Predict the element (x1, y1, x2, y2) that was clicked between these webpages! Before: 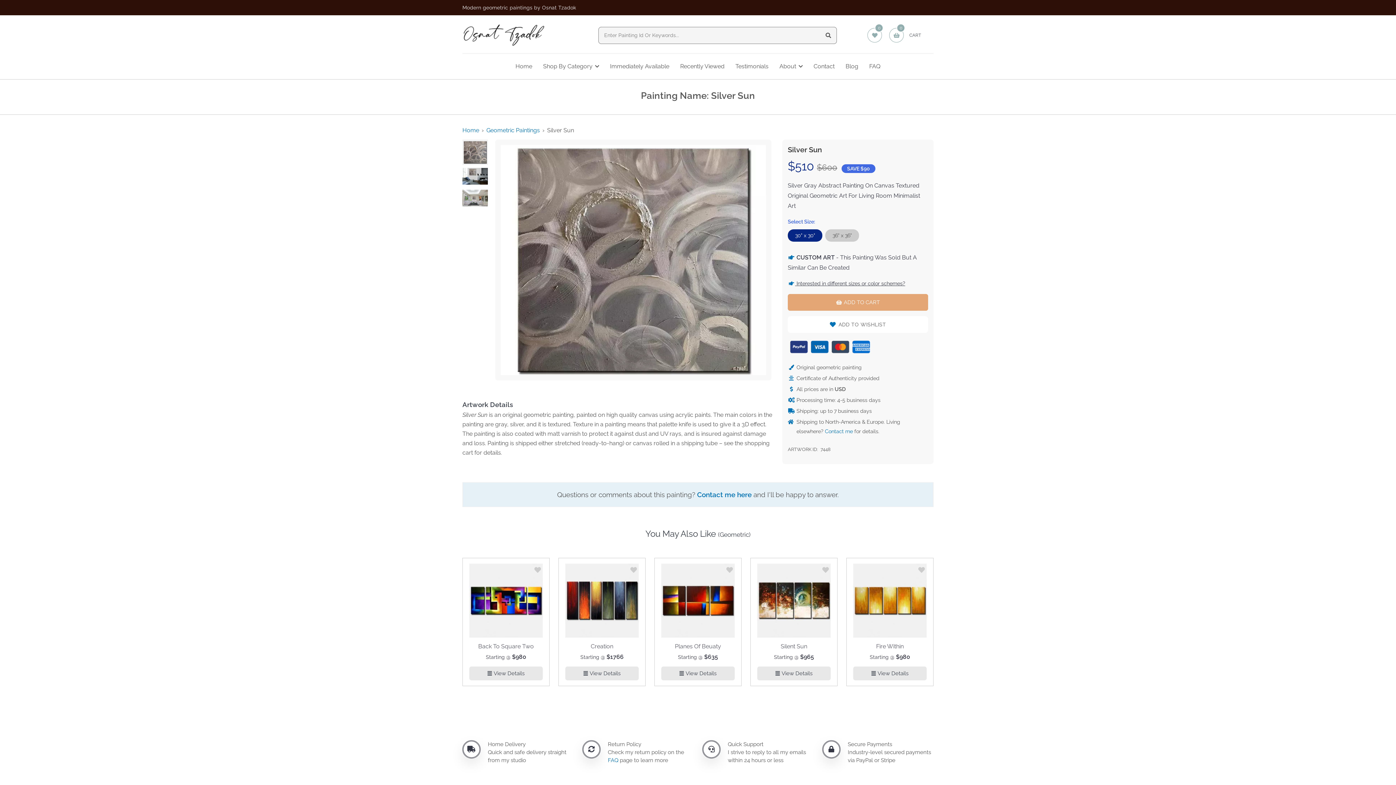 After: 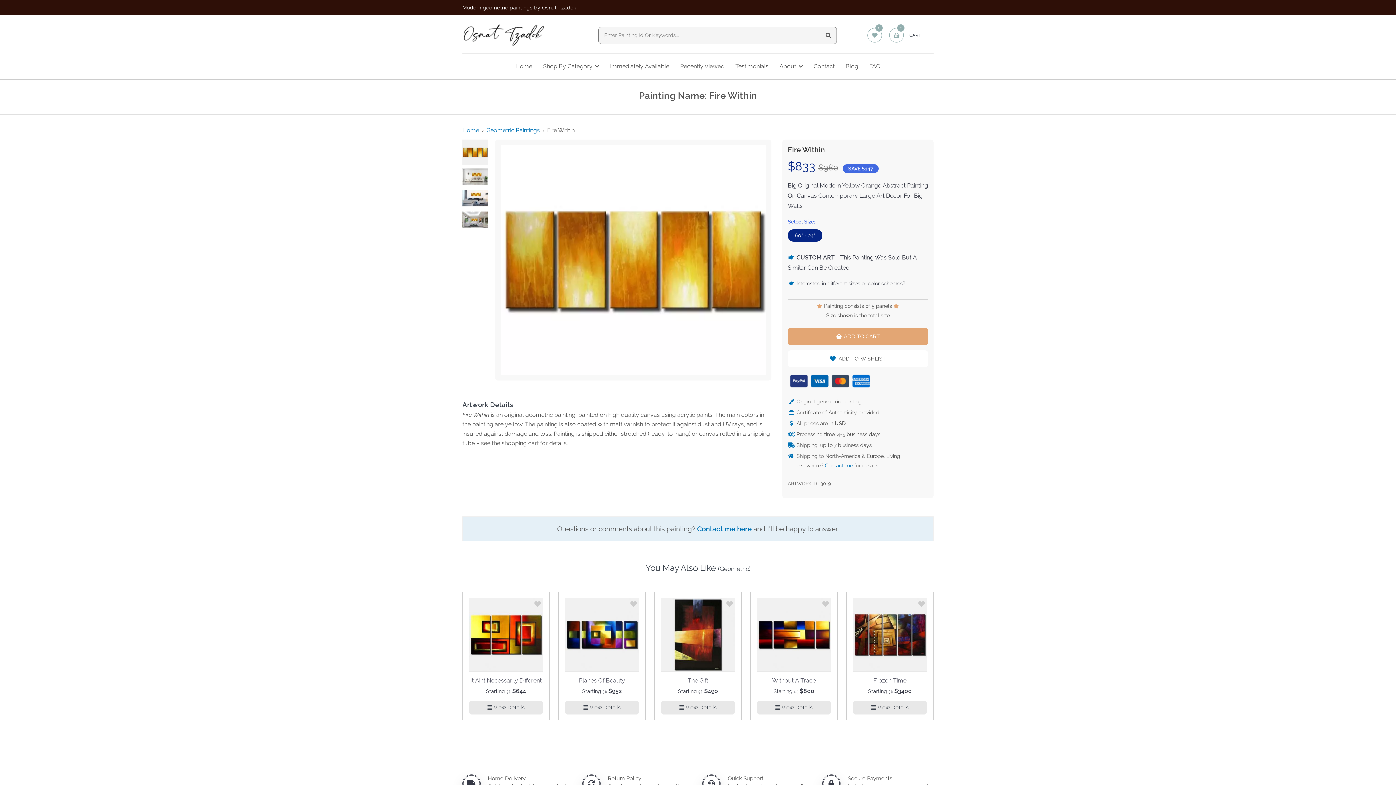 Action: label: Fire Within bbox: (876, 642, 904, 651)